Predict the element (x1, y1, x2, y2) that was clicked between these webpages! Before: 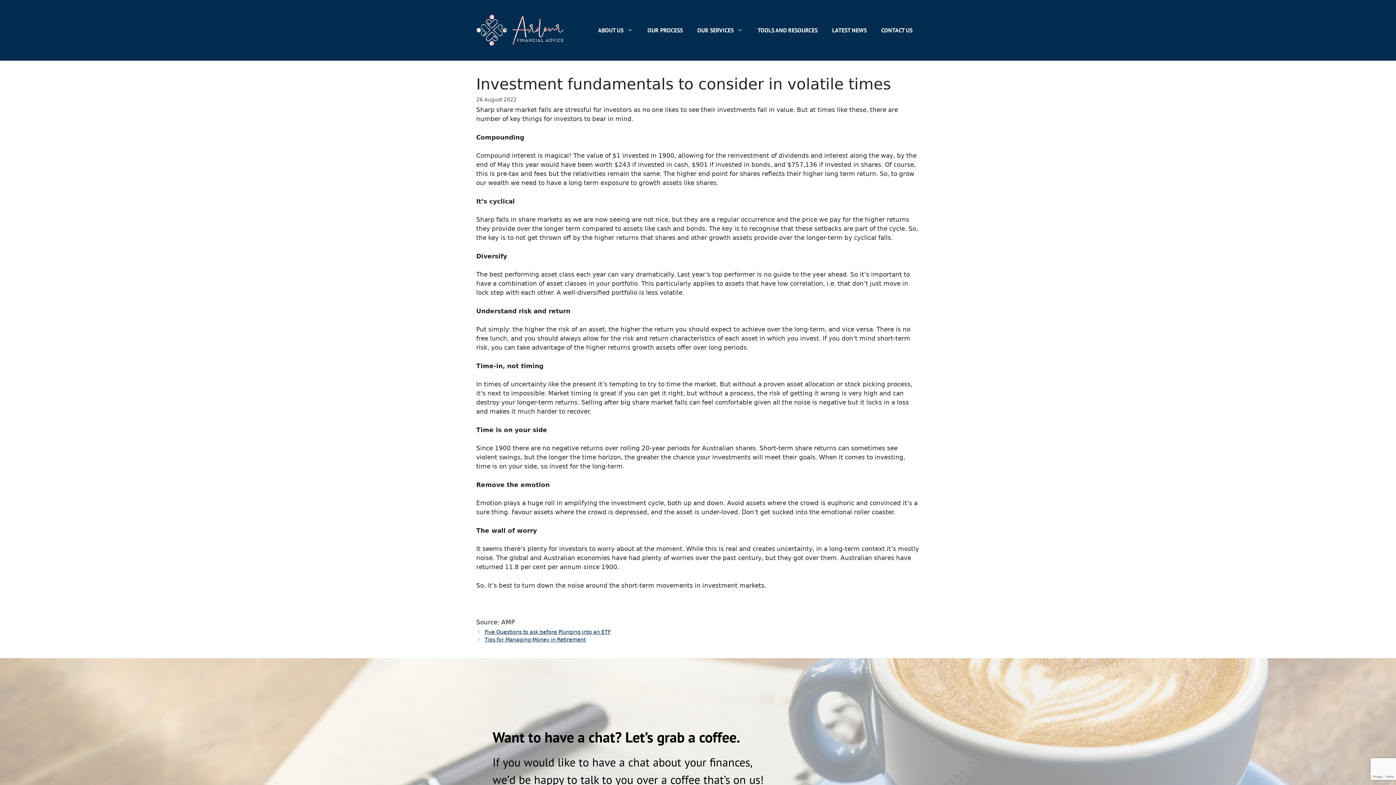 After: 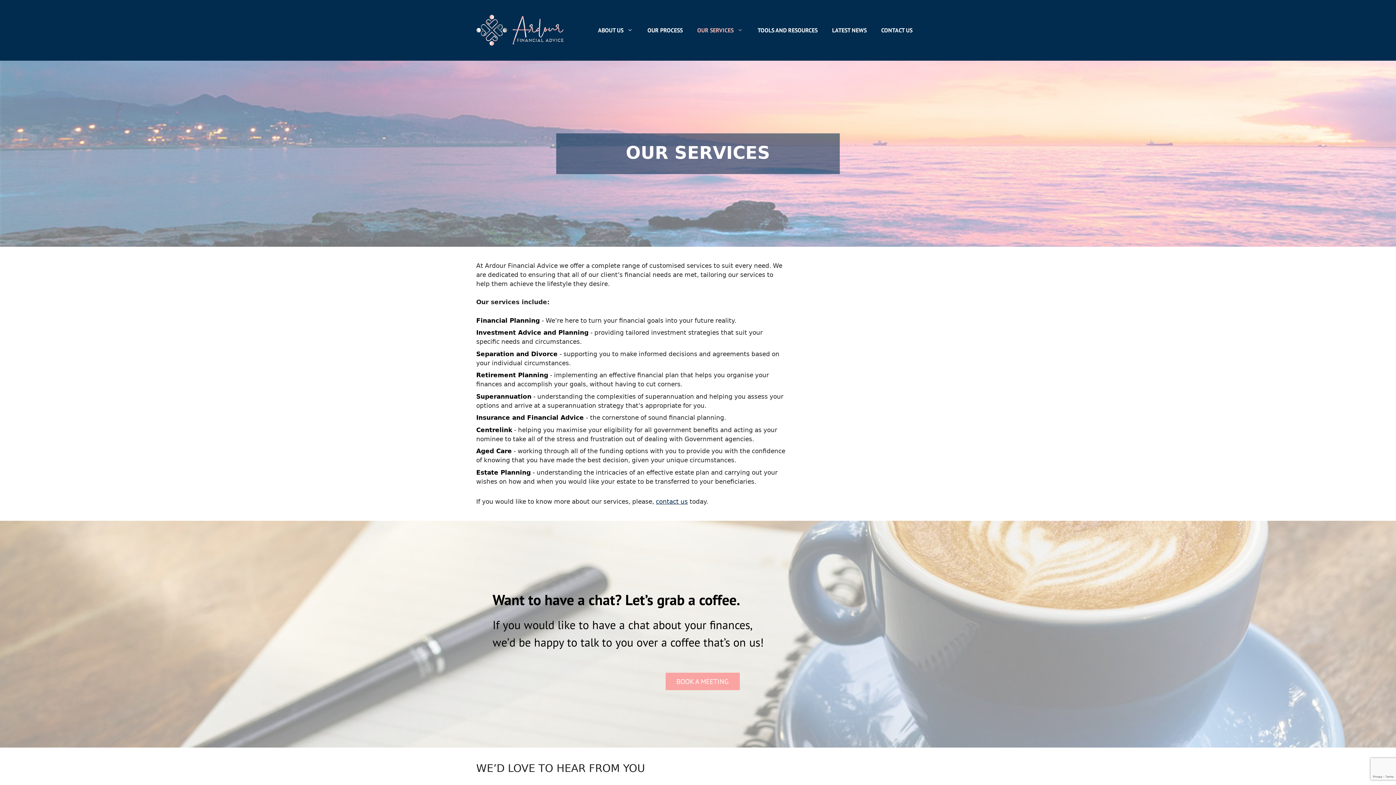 Action: label: OUR SERVICES bbox: (690, 19, 750, 41)